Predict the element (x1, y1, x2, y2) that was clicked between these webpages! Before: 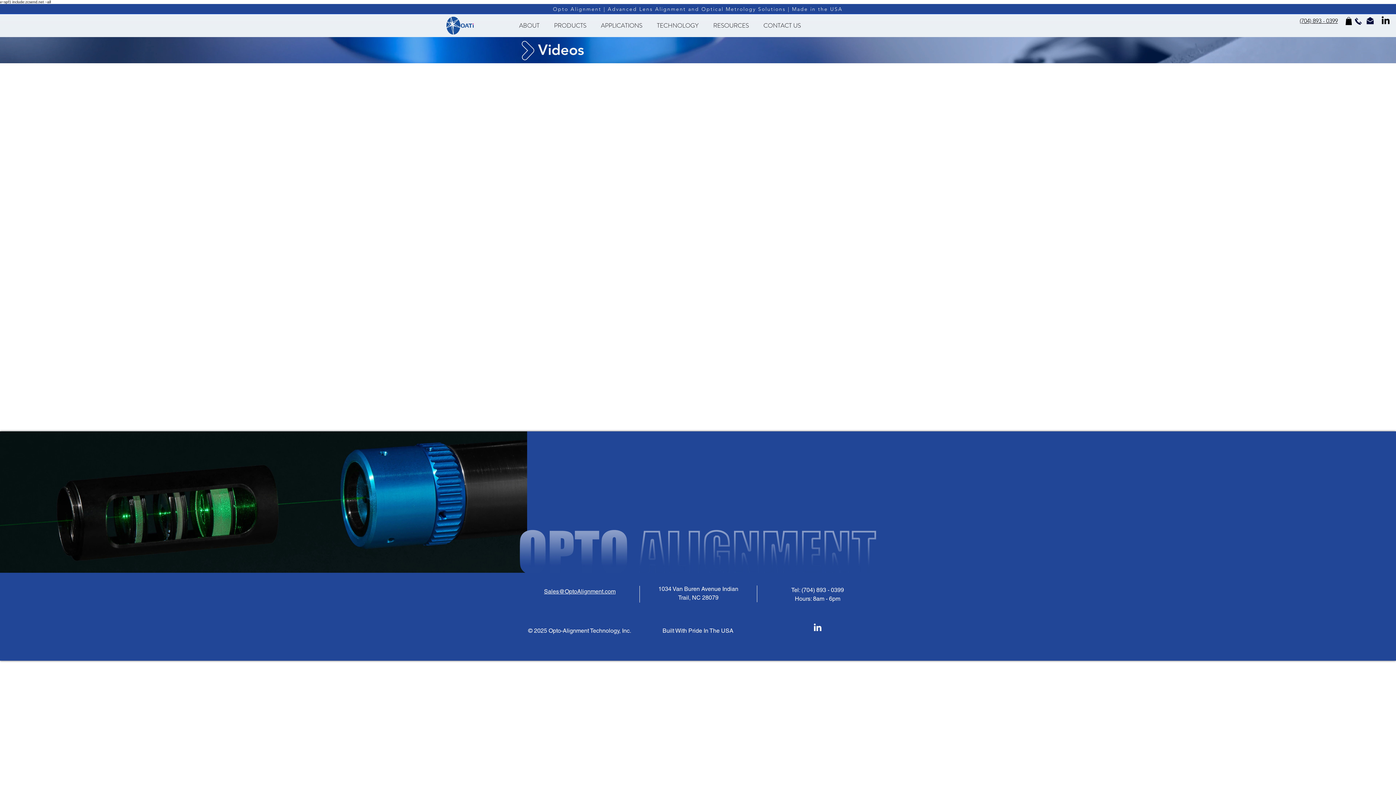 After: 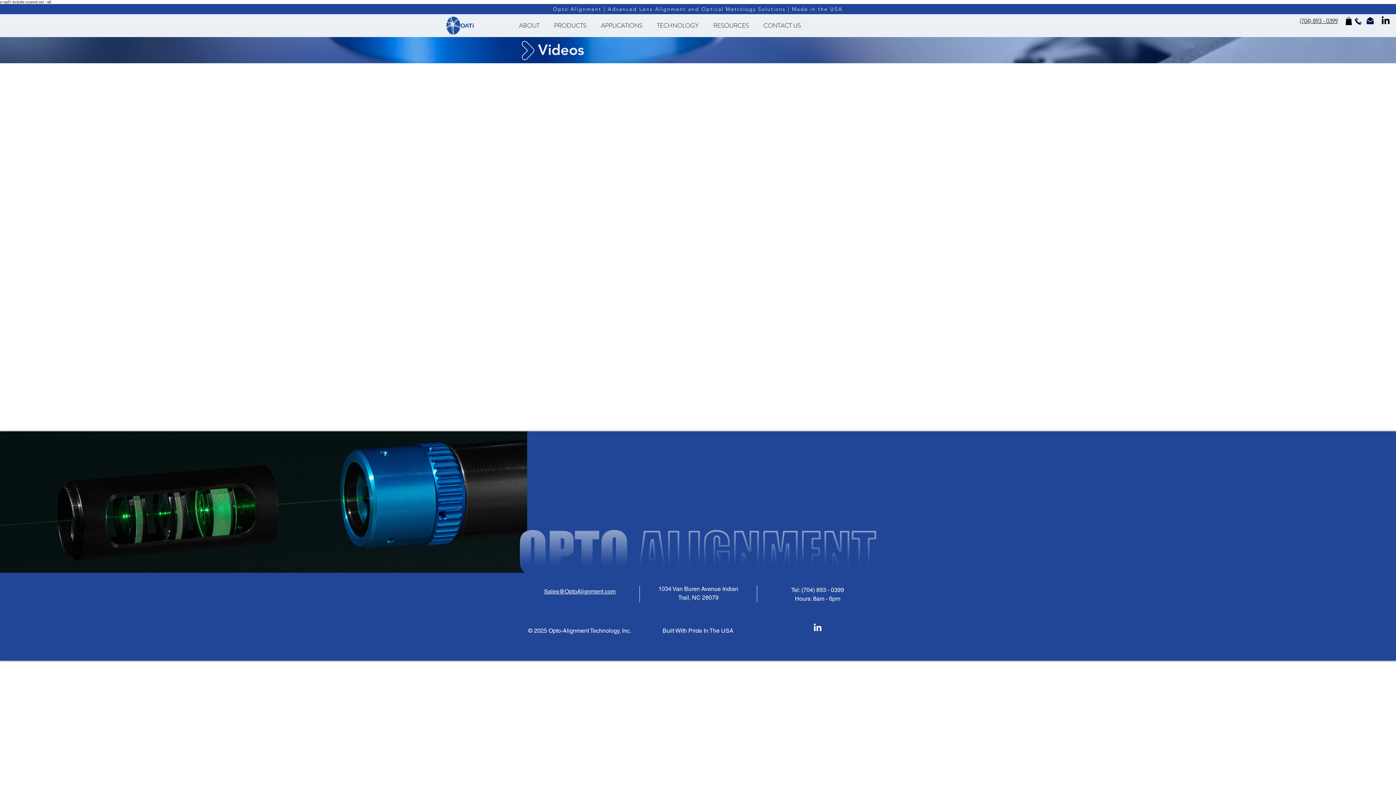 Action: label: RESOURCES bbox: (707, 14, 757, 37)